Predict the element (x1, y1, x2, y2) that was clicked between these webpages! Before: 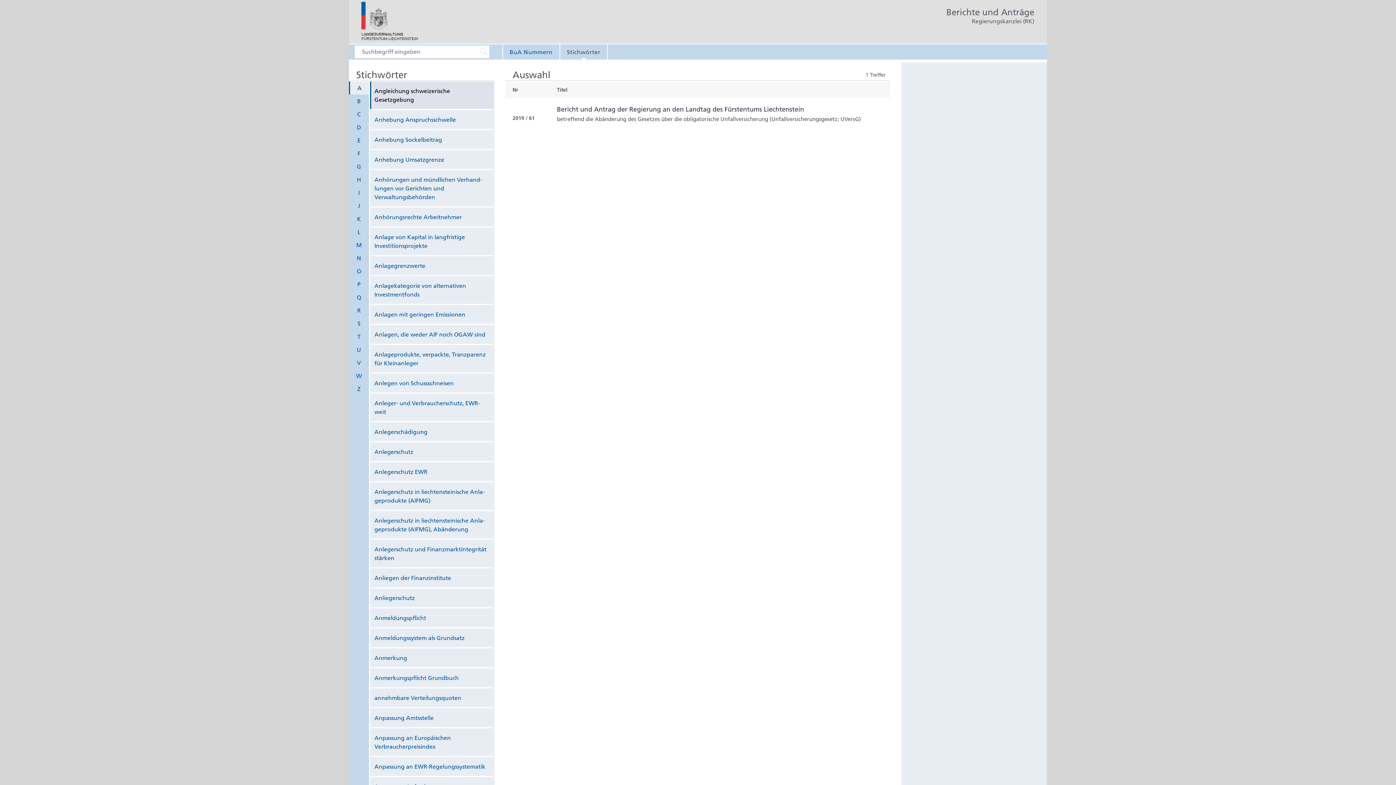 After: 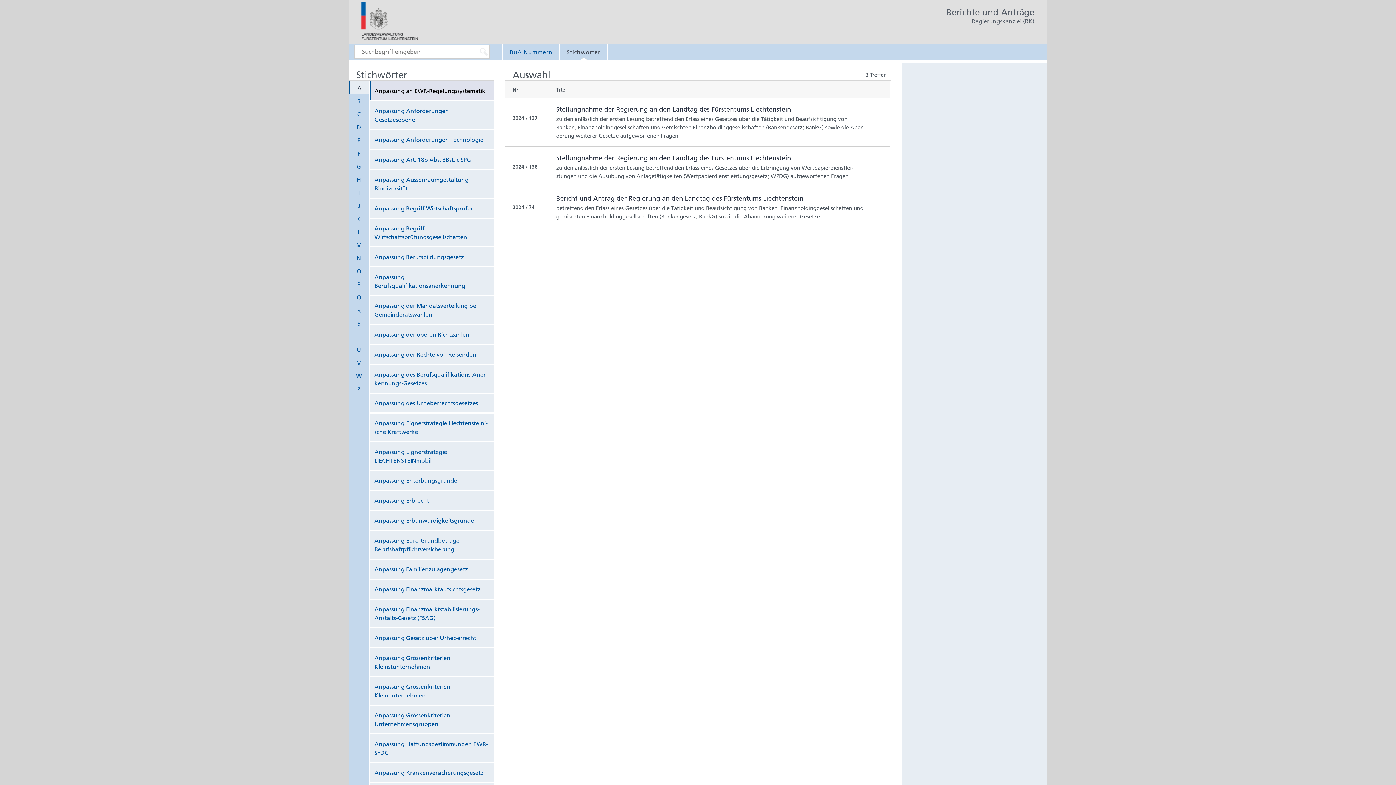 Action: bbox: (374, 763, 485, 770) label: Anpas­sung an EWR-Regelungssystematik